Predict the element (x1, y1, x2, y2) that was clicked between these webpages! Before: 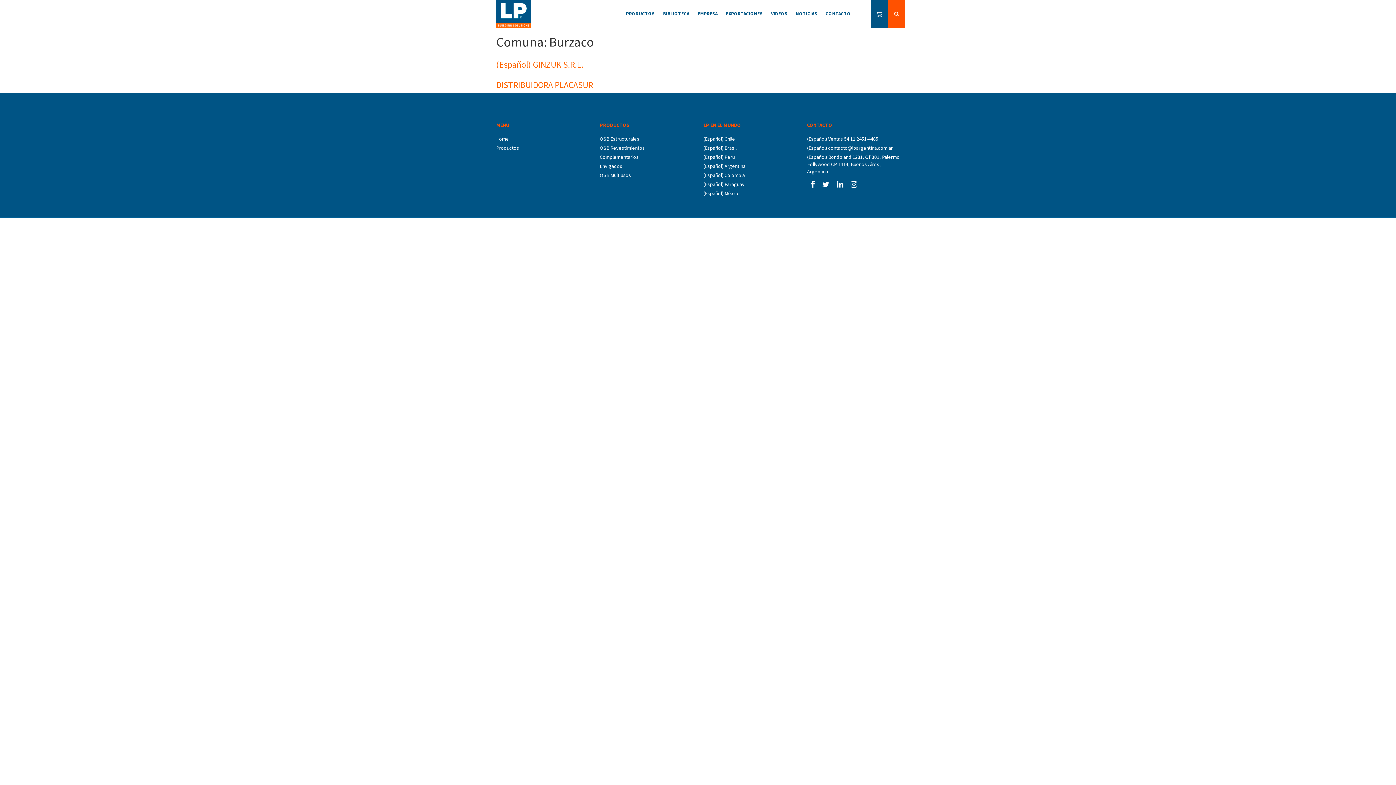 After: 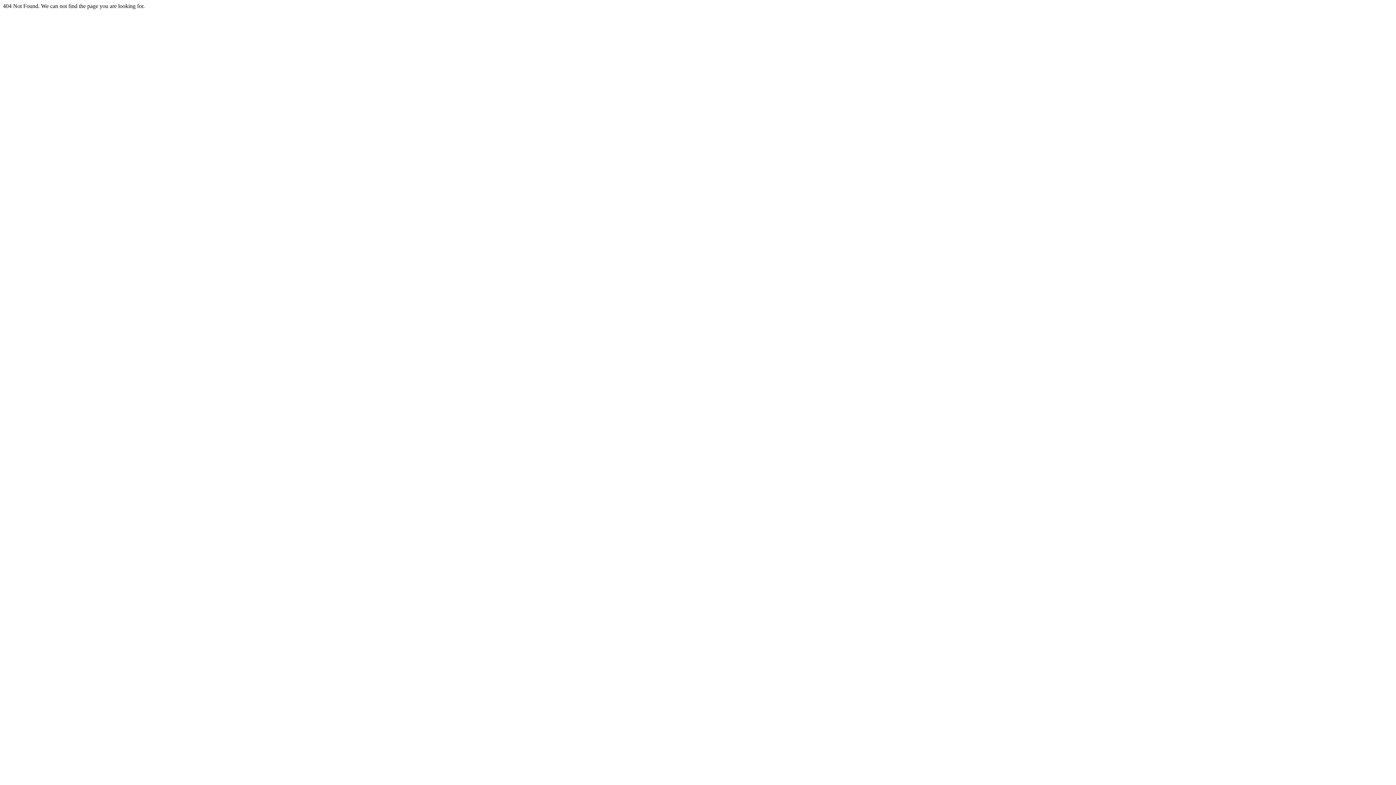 Action: label: (Español) Colombia bbox: (703, 171, 745, 178)